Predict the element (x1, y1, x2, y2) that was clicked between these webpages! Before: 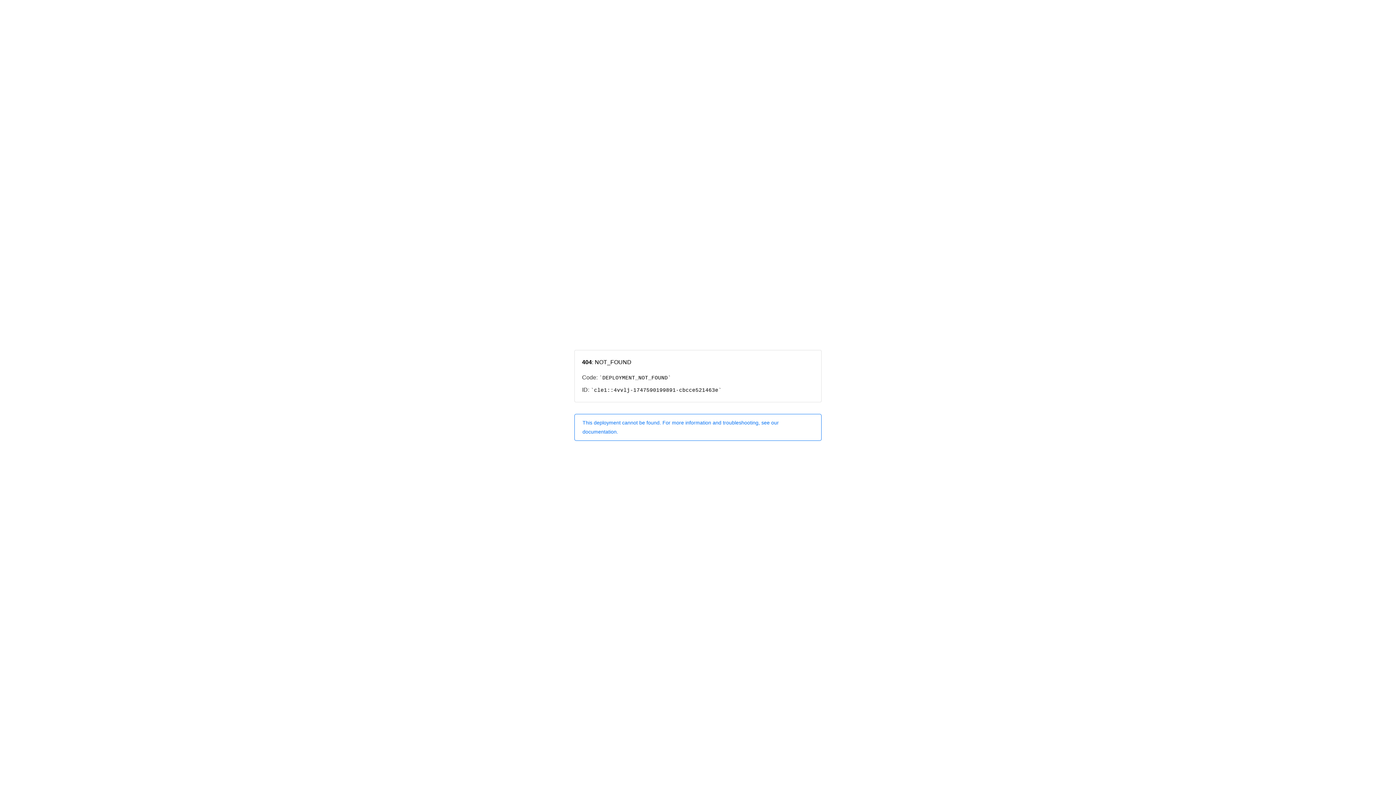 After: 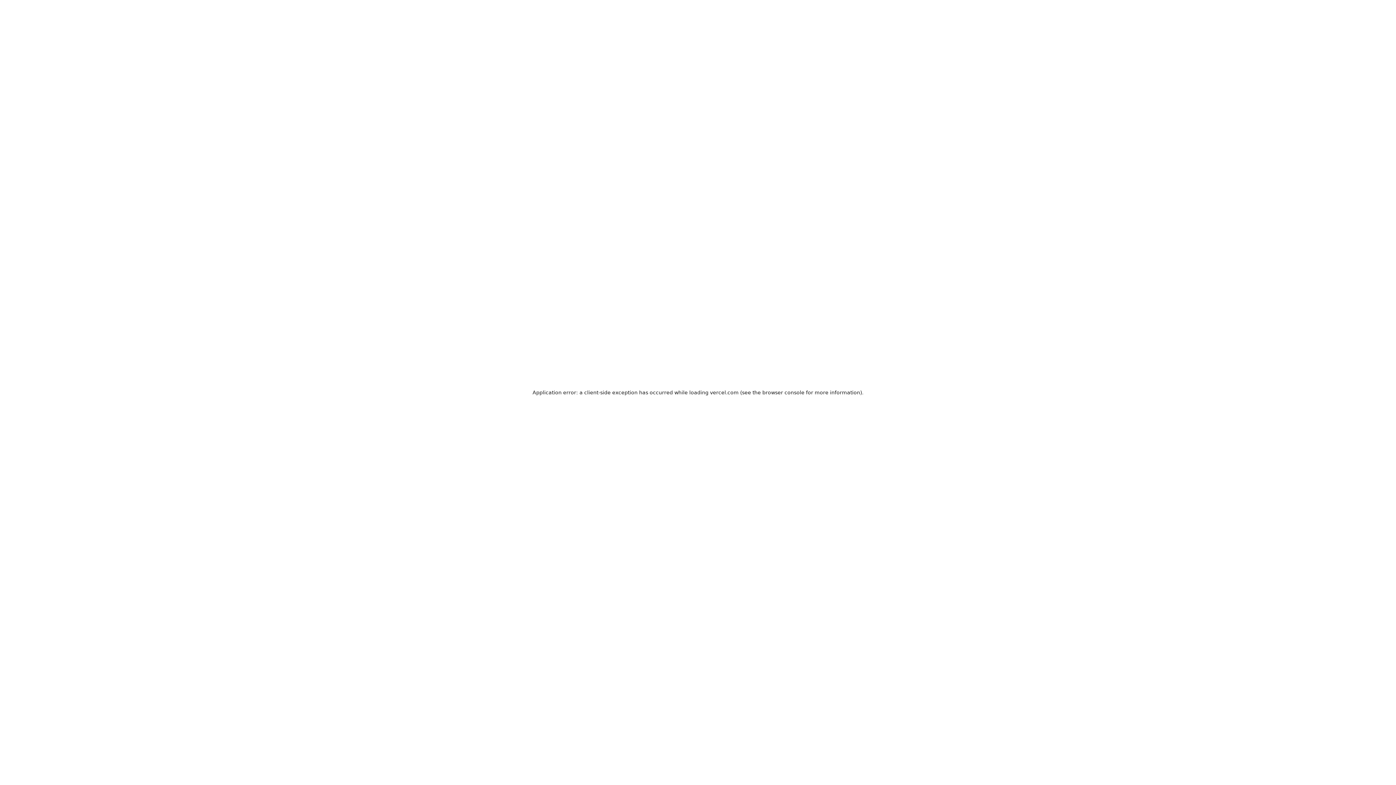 Action: bbox: (574, 414, 821, 440) label: This deployment cannot be found. For more information and troubleshooting, see our documentation.